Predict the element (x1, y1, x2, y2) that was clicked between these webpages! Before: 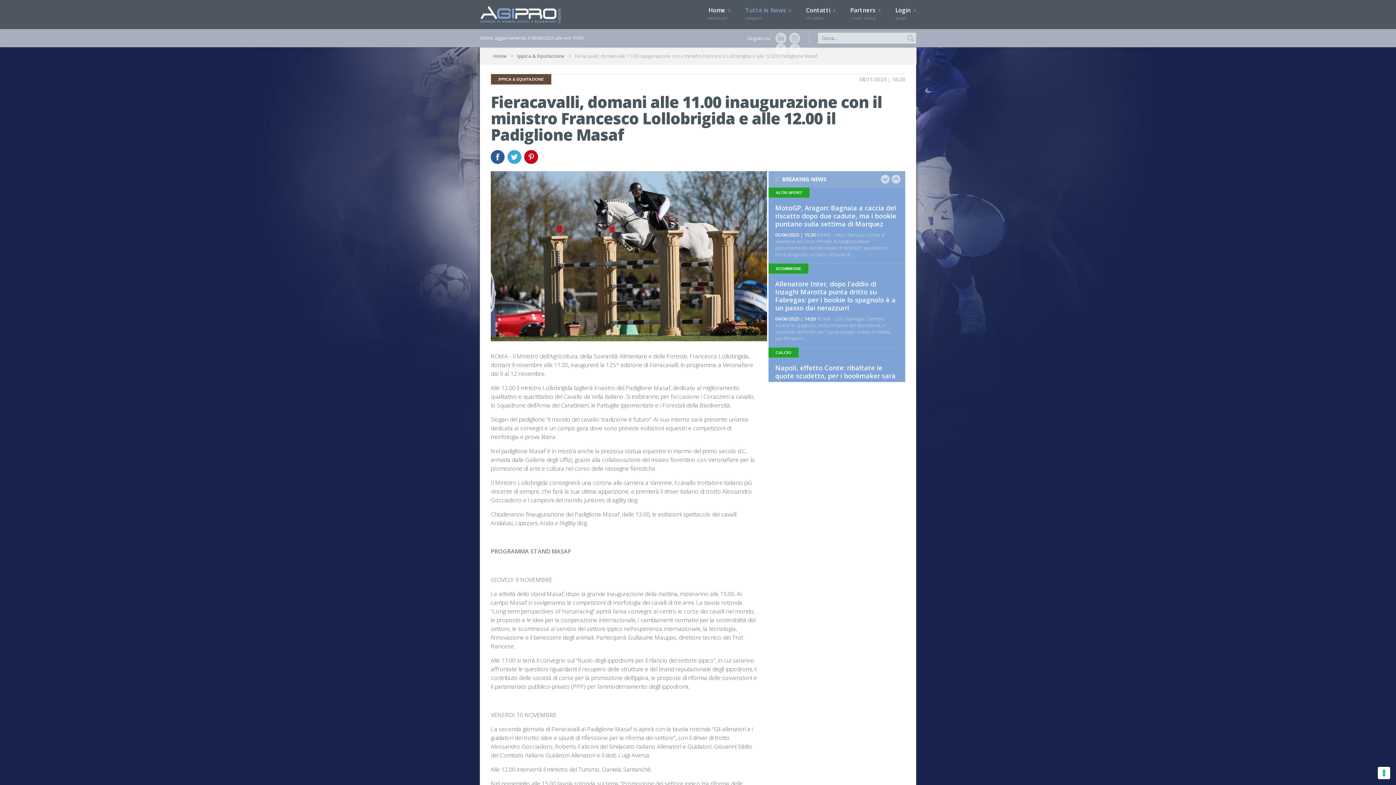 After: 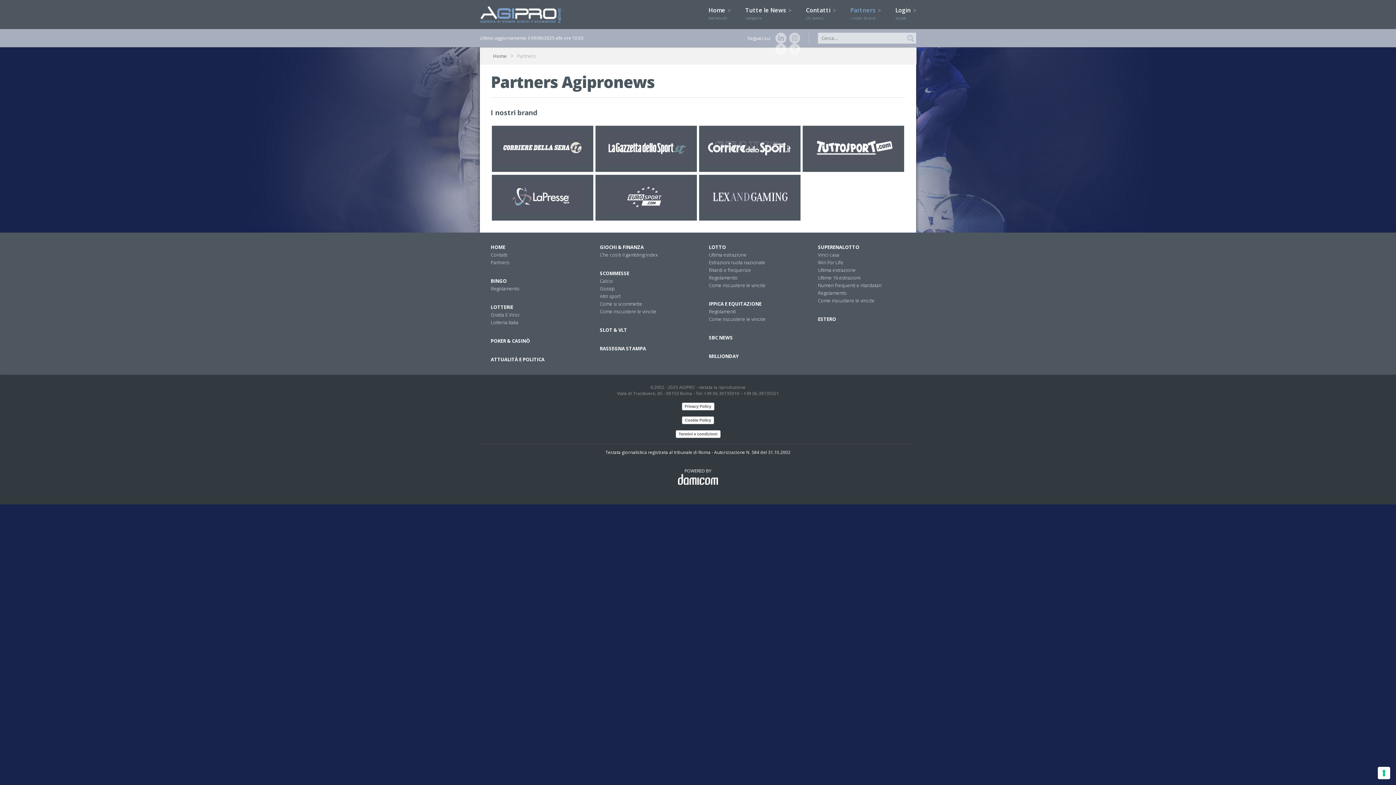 Action: label: Partners 
i nostri brand bbox: (850, 6, 881, 21)